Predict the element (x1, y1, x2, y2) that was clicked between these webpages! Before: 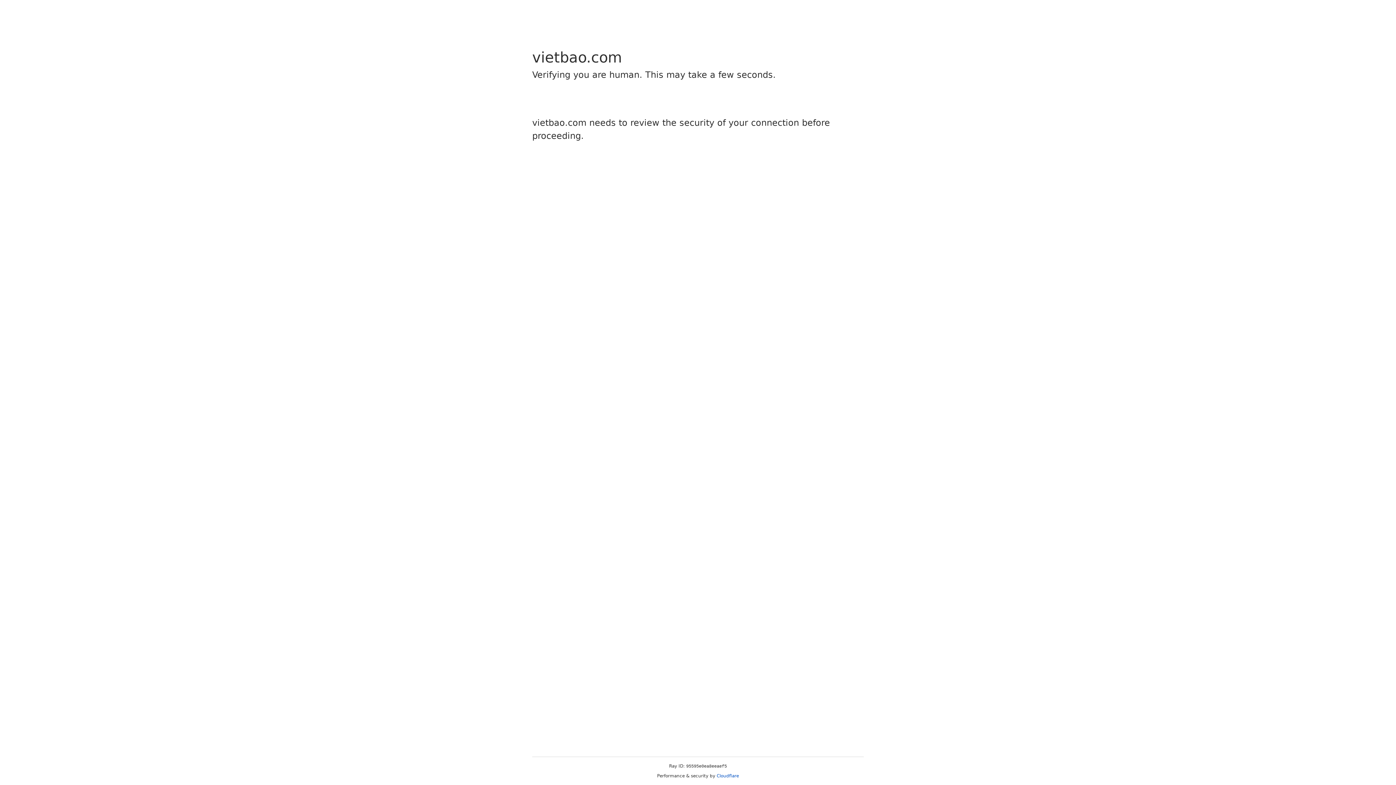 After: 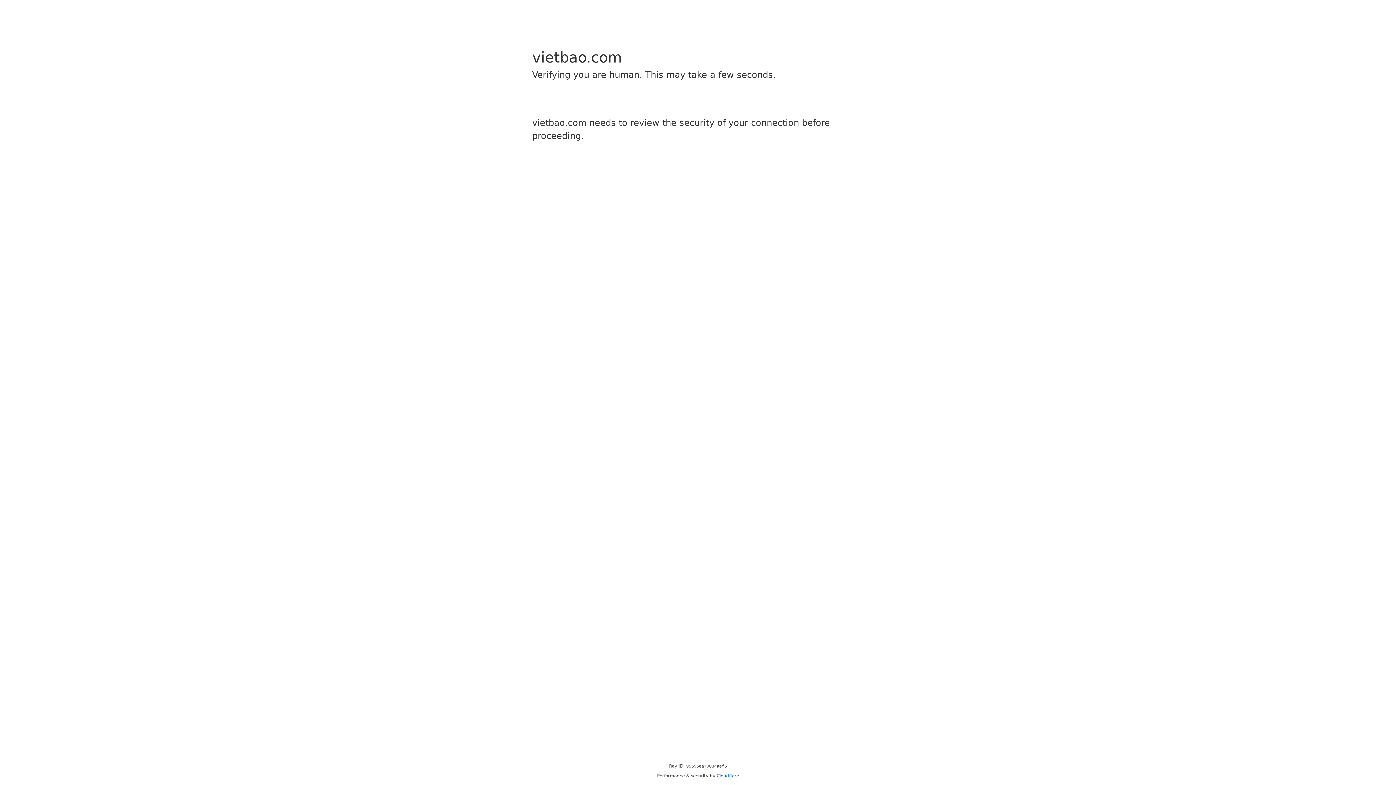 Action: bbox: (716, 773, 739, 778) label: Cloudflare